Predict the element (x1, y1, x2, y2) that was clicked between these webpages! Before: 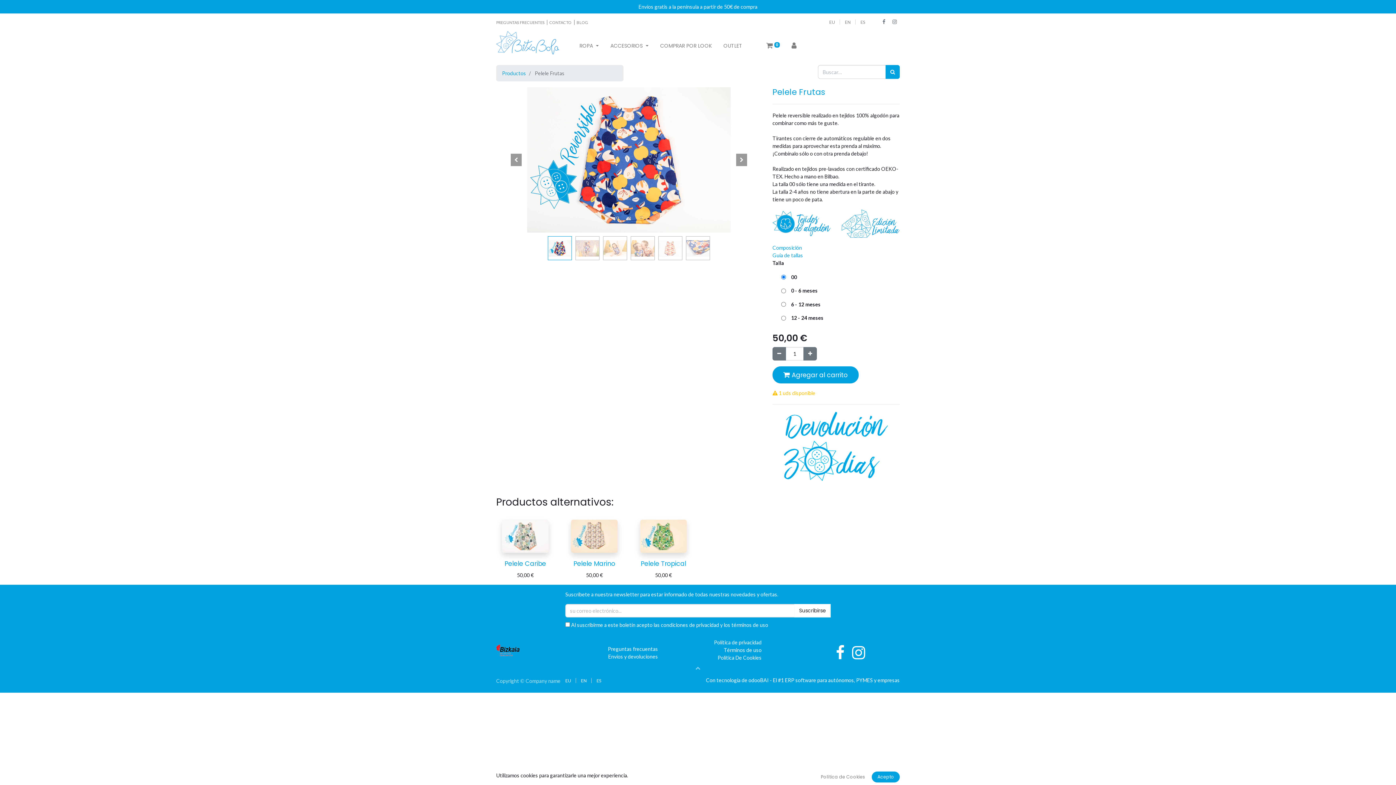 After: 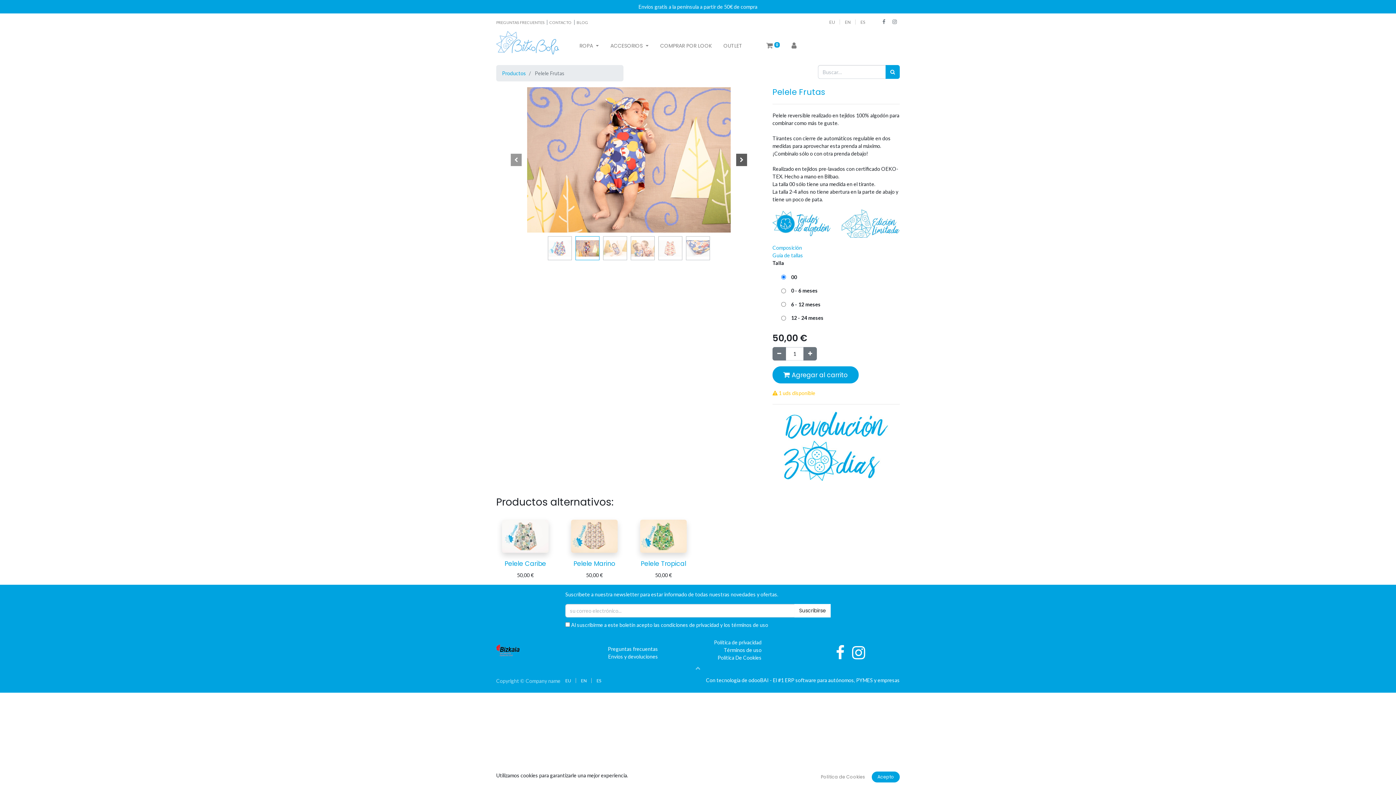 Action: bbox: (722, 109, 761, 211)